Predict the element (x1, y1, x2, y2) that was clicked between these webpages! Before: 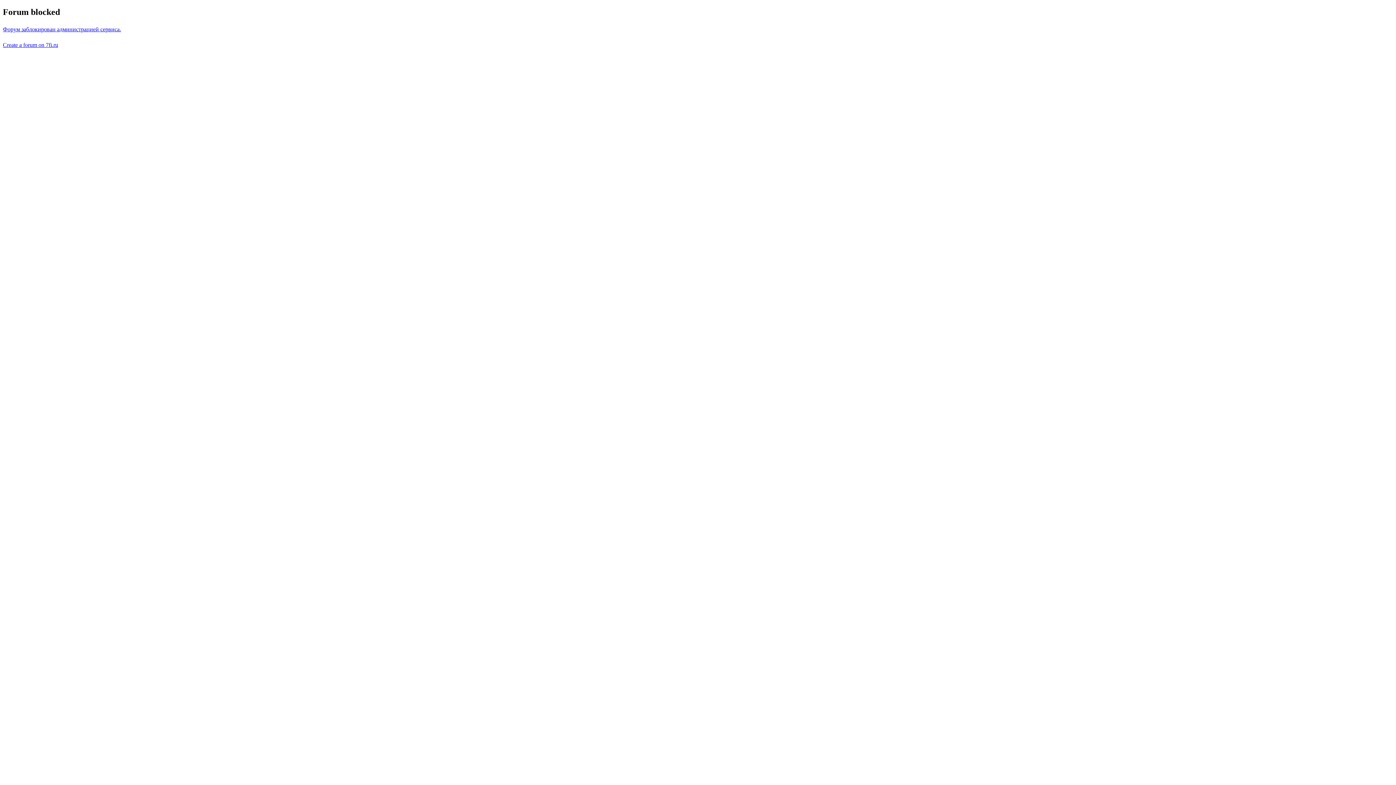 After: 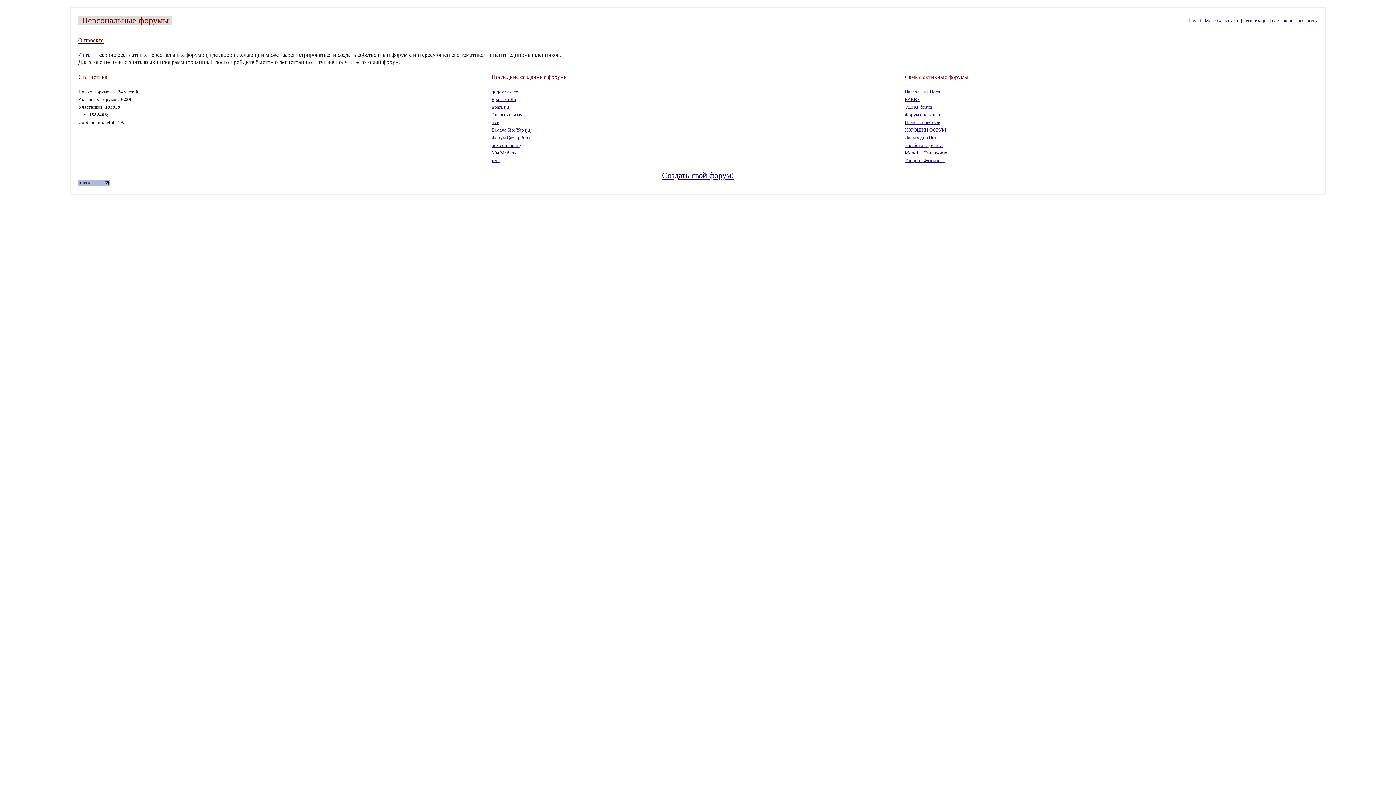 Action: bbox: (2, 41, 58, 47) label: Create a forum on 7fi.ru